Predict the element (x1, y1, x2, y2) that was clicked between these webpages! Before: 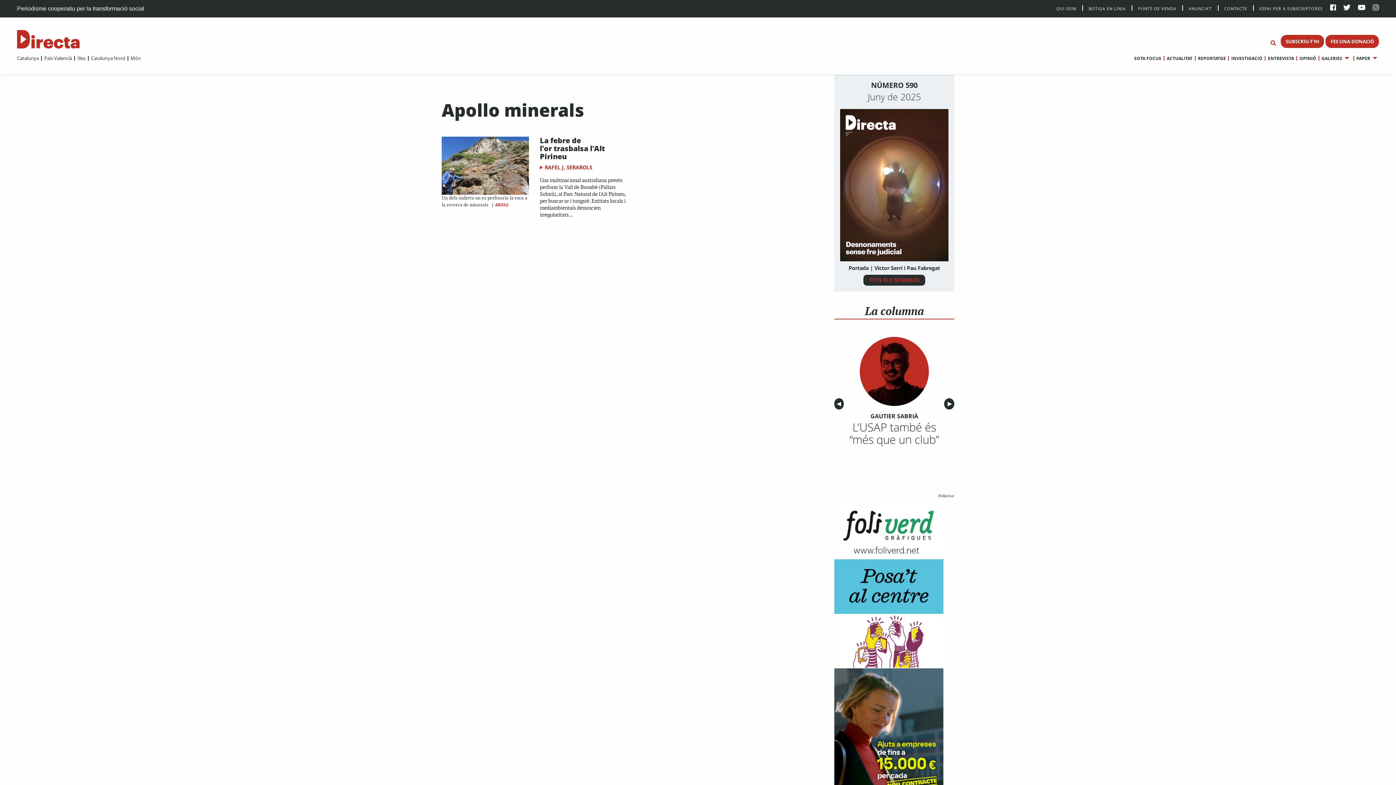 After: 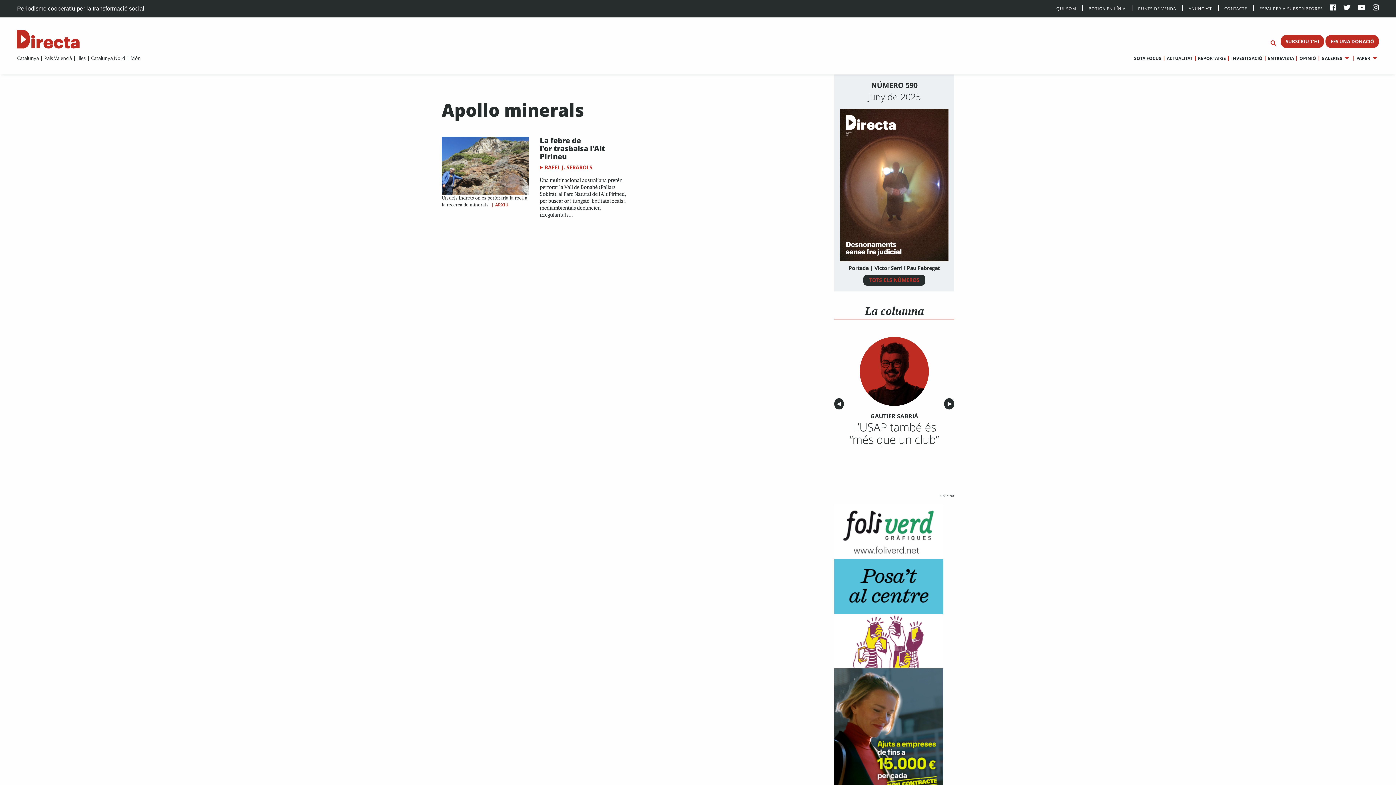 Action: bbox: (834, 606, 943, 613)